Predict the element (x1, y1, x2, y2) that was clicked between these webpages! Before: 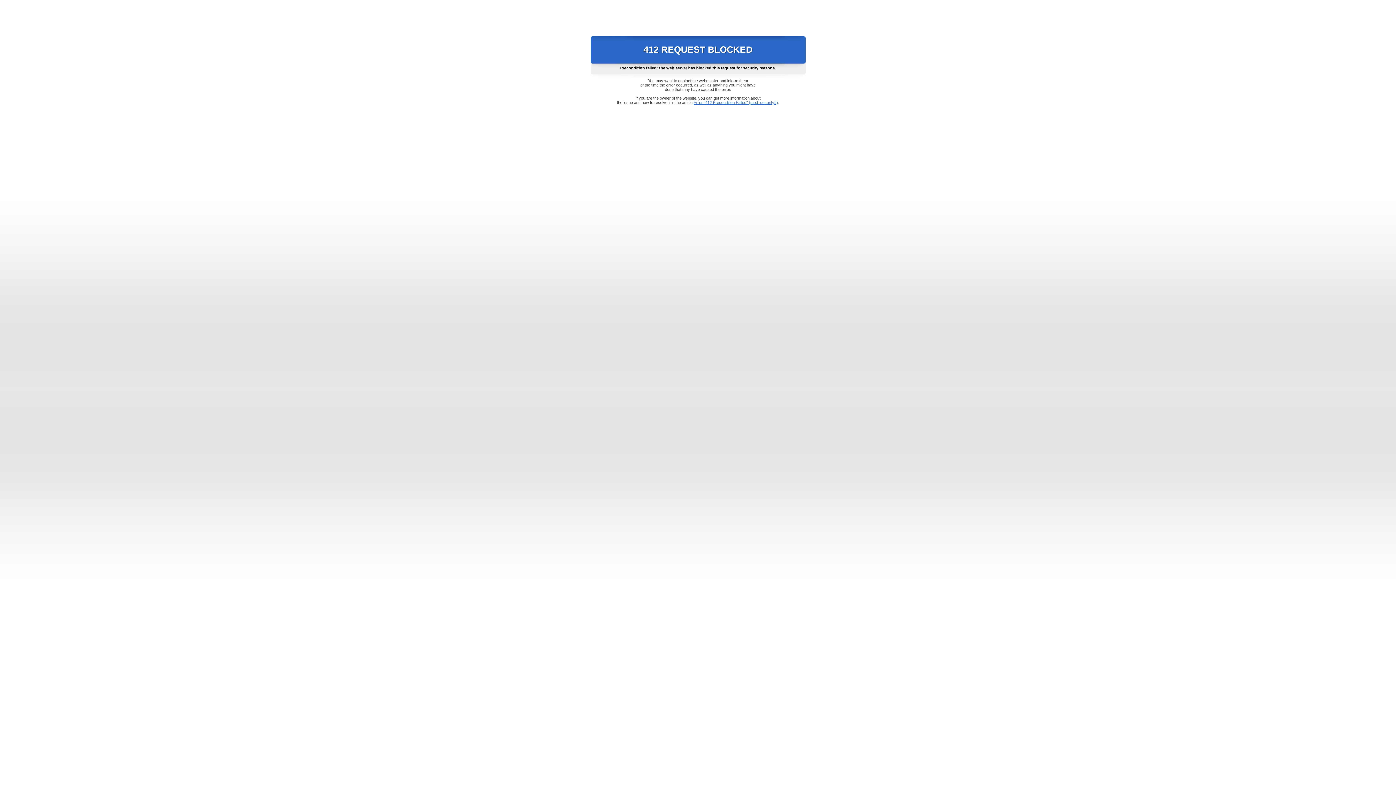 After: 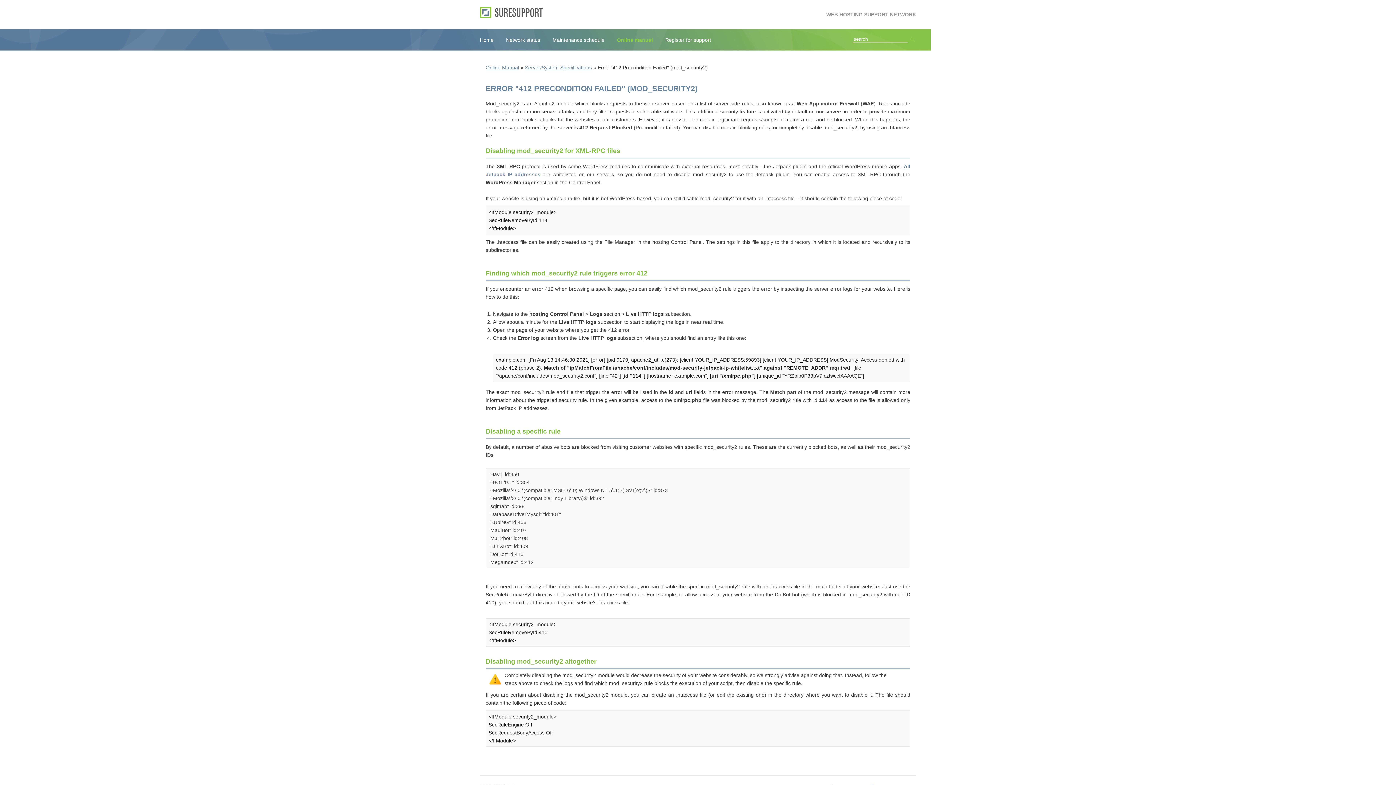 Action: label: Error "412 Precondition Failed" (mod_security2) bbox: (693, 100, 778, 104)